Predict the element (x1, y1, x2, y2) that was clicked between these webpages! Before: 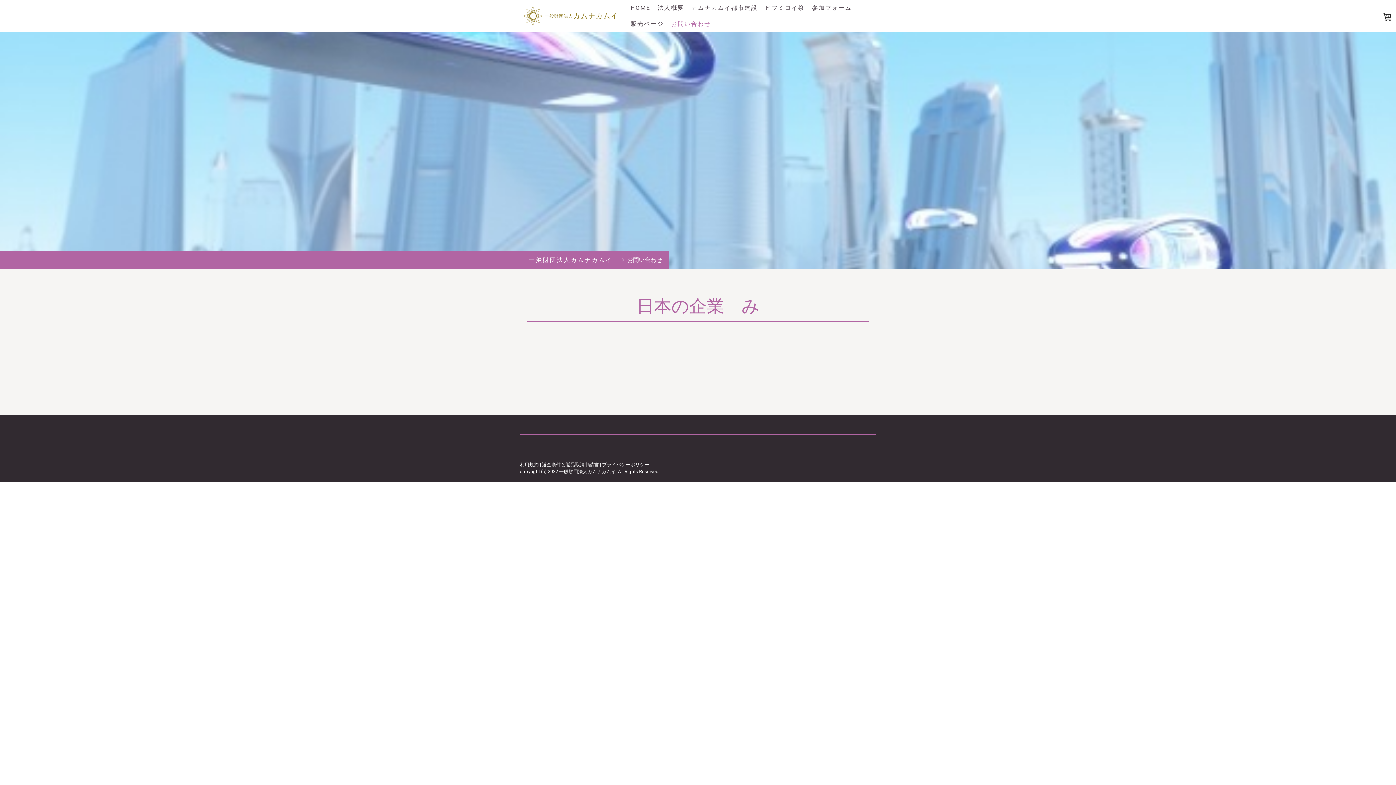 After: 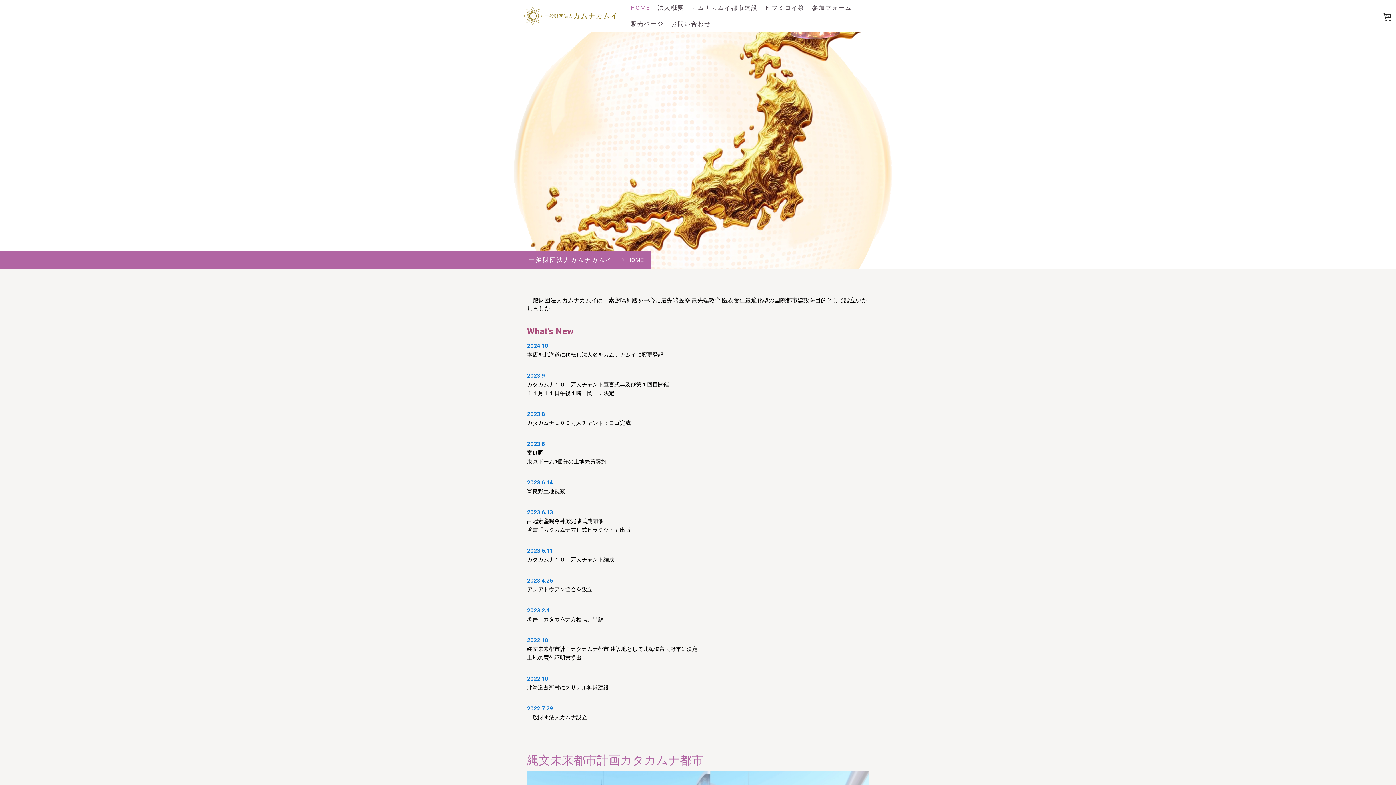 Action: label: 一般財団法人カムナカムイ bbox: (529, 253, 612, 267)